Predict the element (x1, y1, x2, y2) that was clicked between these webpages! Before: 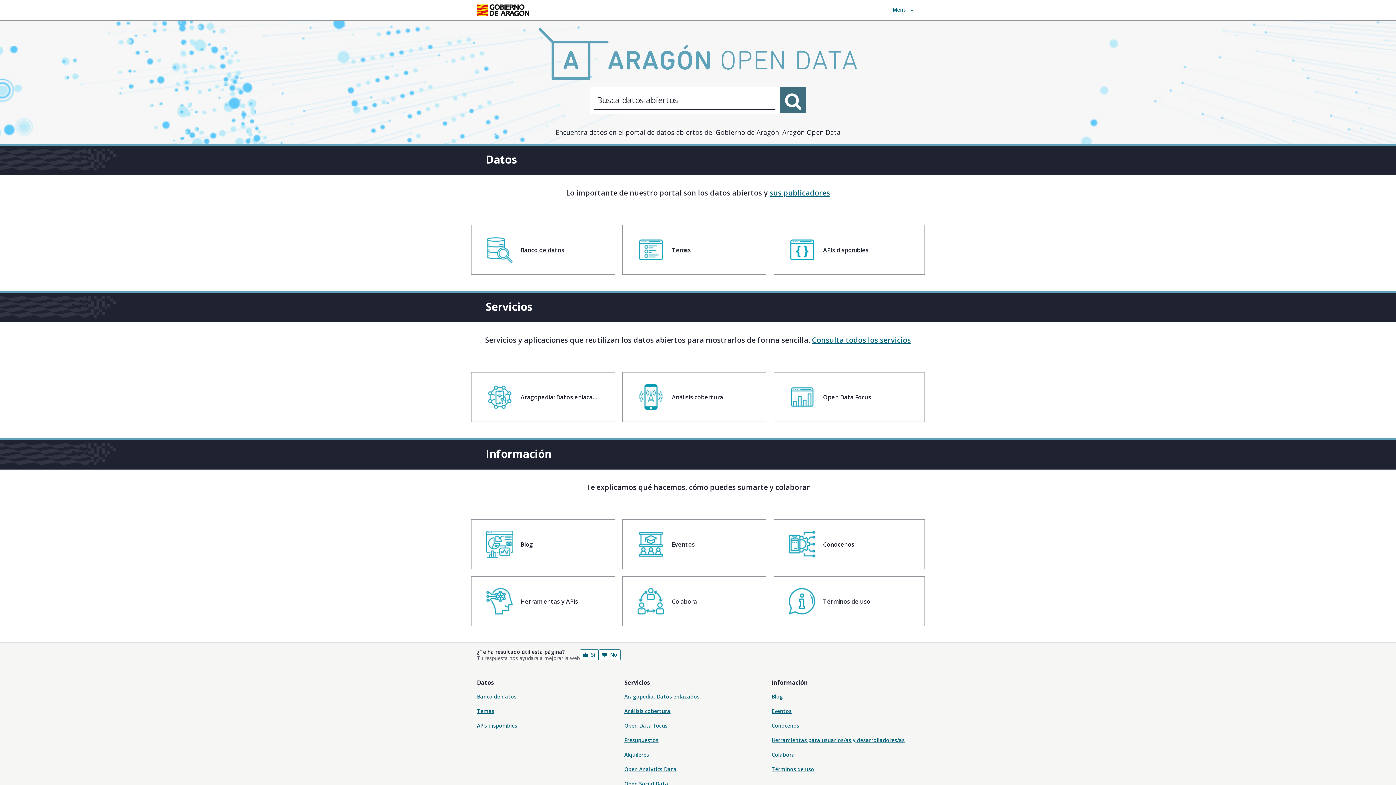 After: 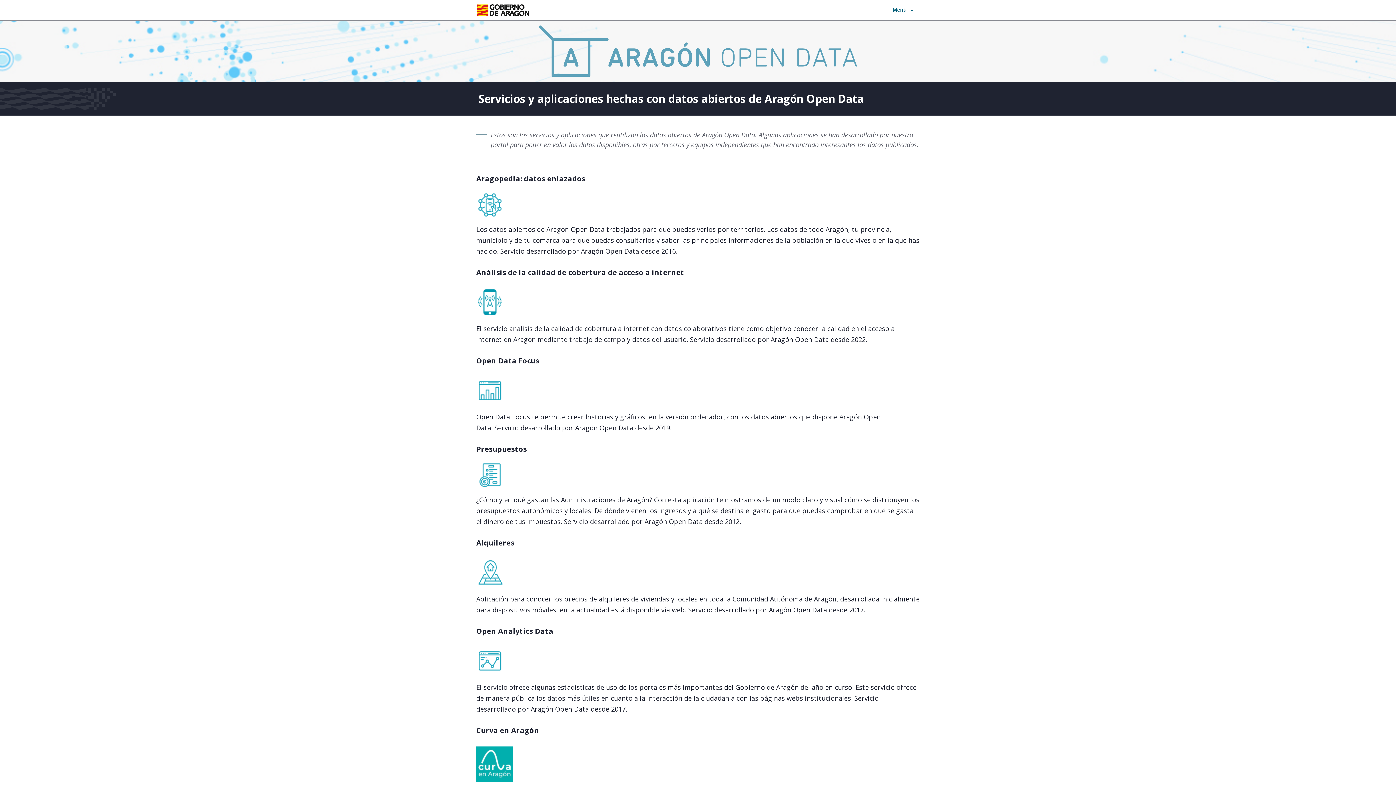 Action: bbox: (812, 335, 911, 345) label: Consulta todos los servicios